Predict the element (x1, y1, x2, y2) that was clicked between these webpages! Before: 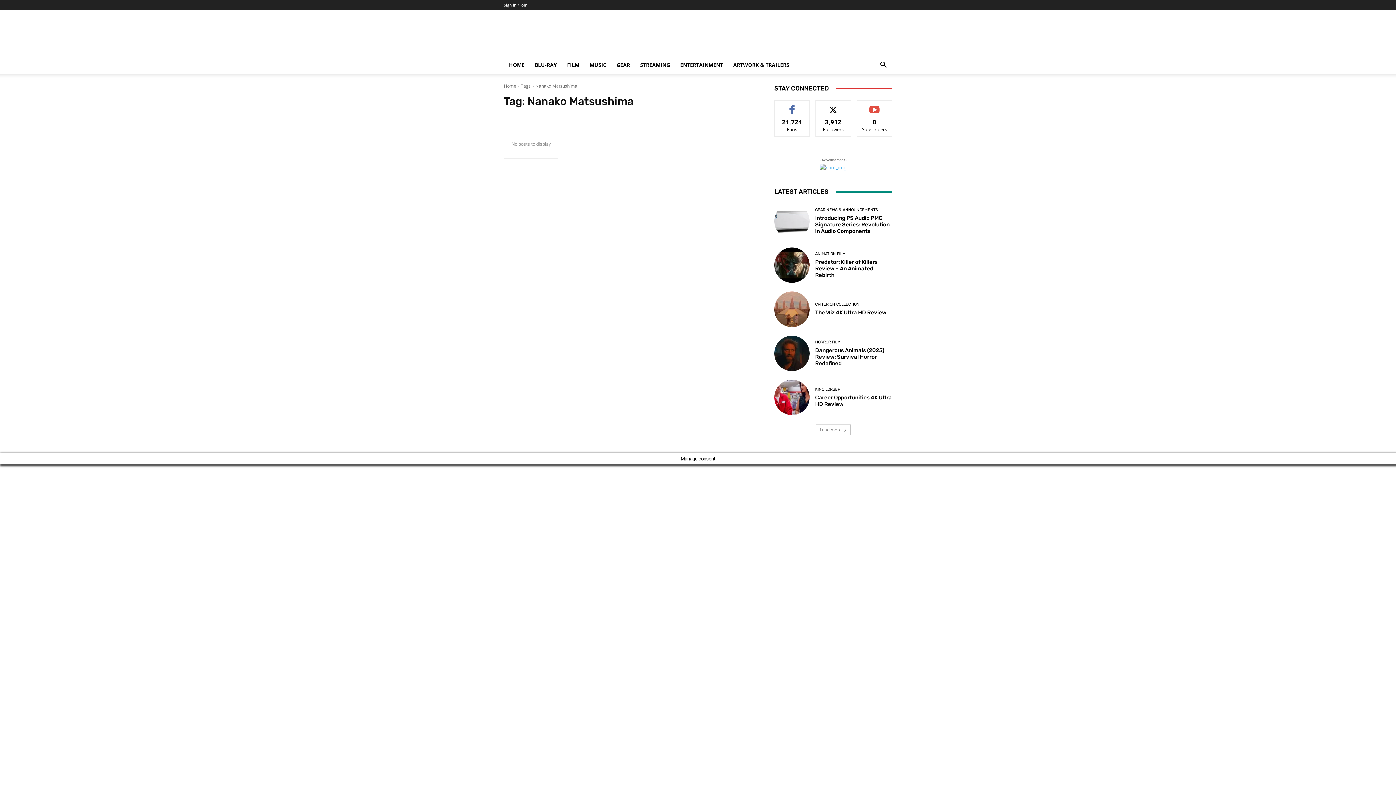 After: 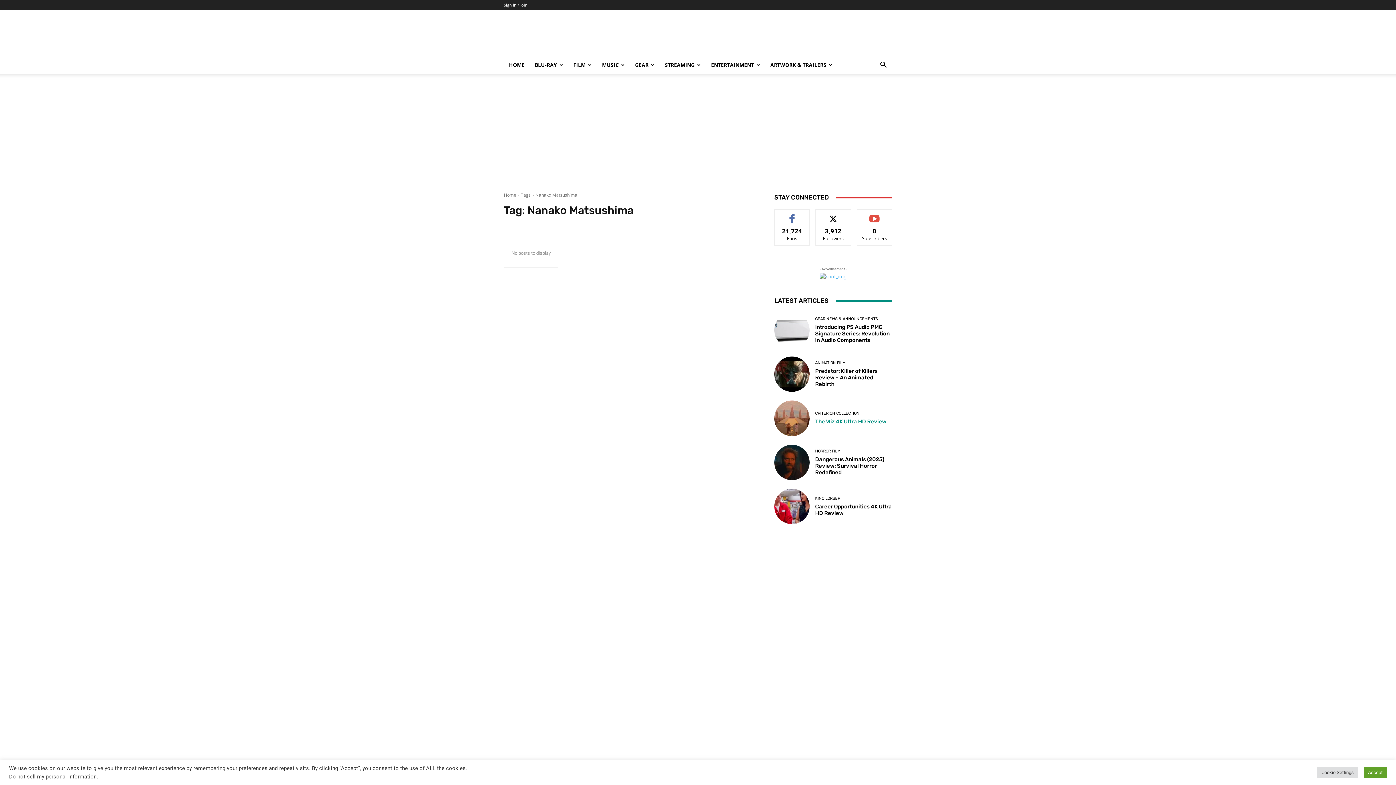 Action: label: Load more bbox: (816, 424, 850, 435)